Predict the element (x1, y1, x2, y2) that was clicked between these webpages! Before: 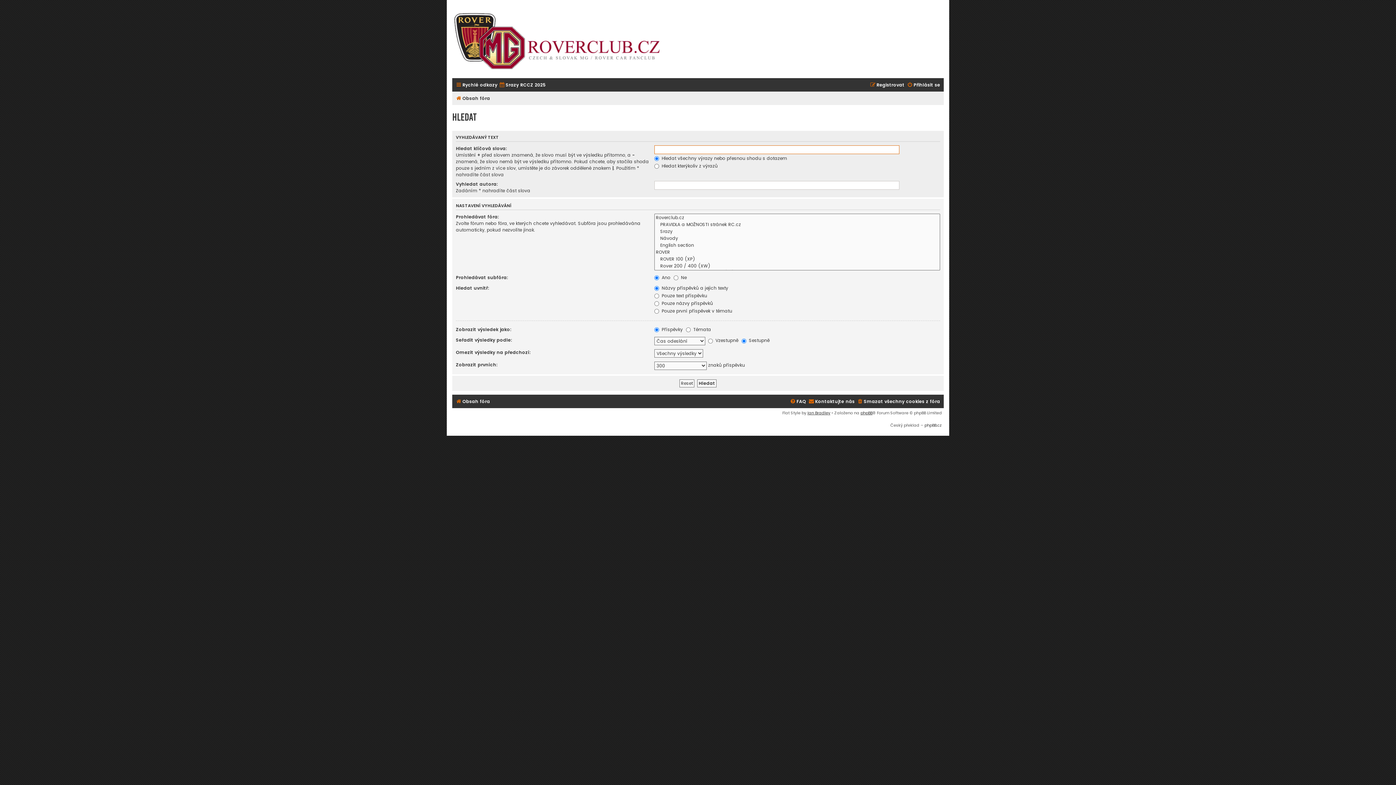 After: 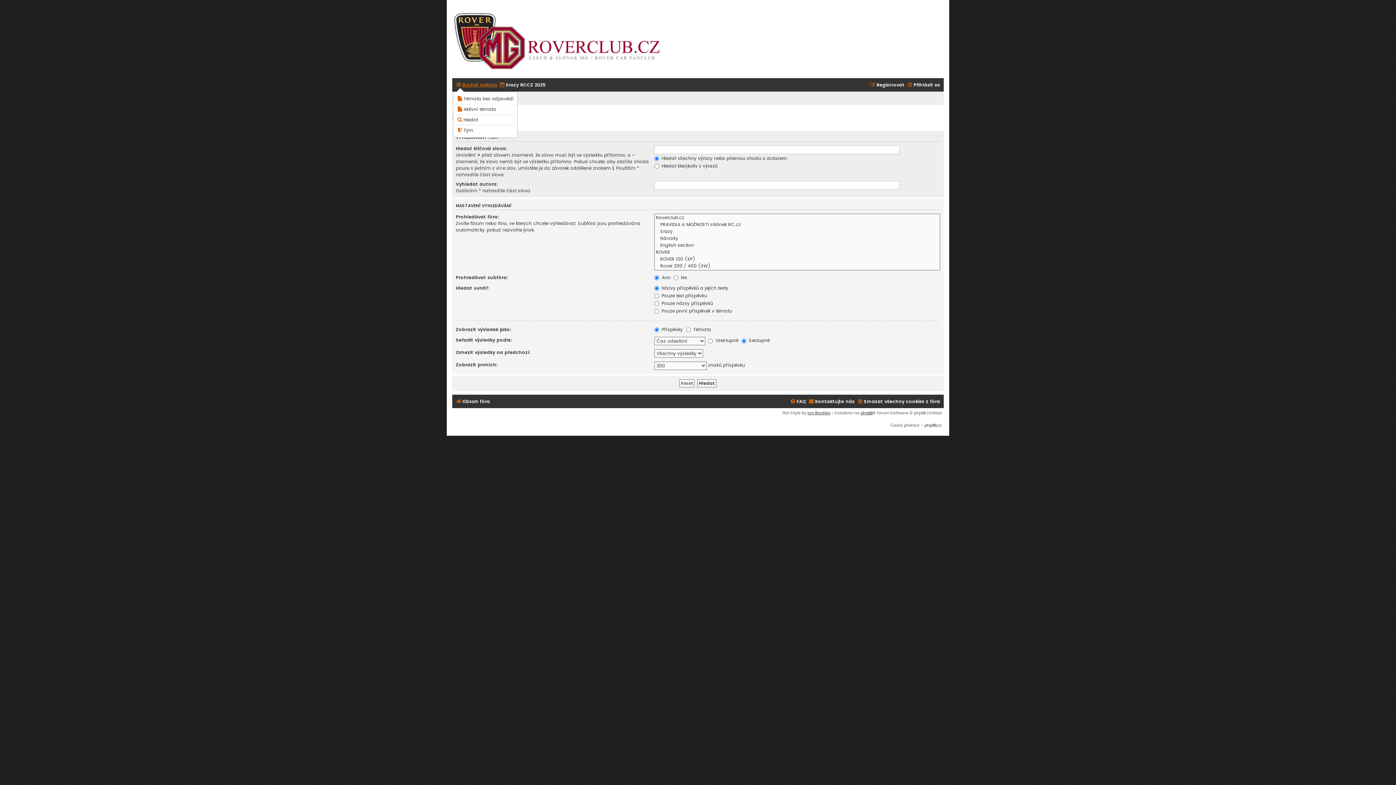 Action: label: Rychlé odkazy bbox: (456, 80, 497, 89)